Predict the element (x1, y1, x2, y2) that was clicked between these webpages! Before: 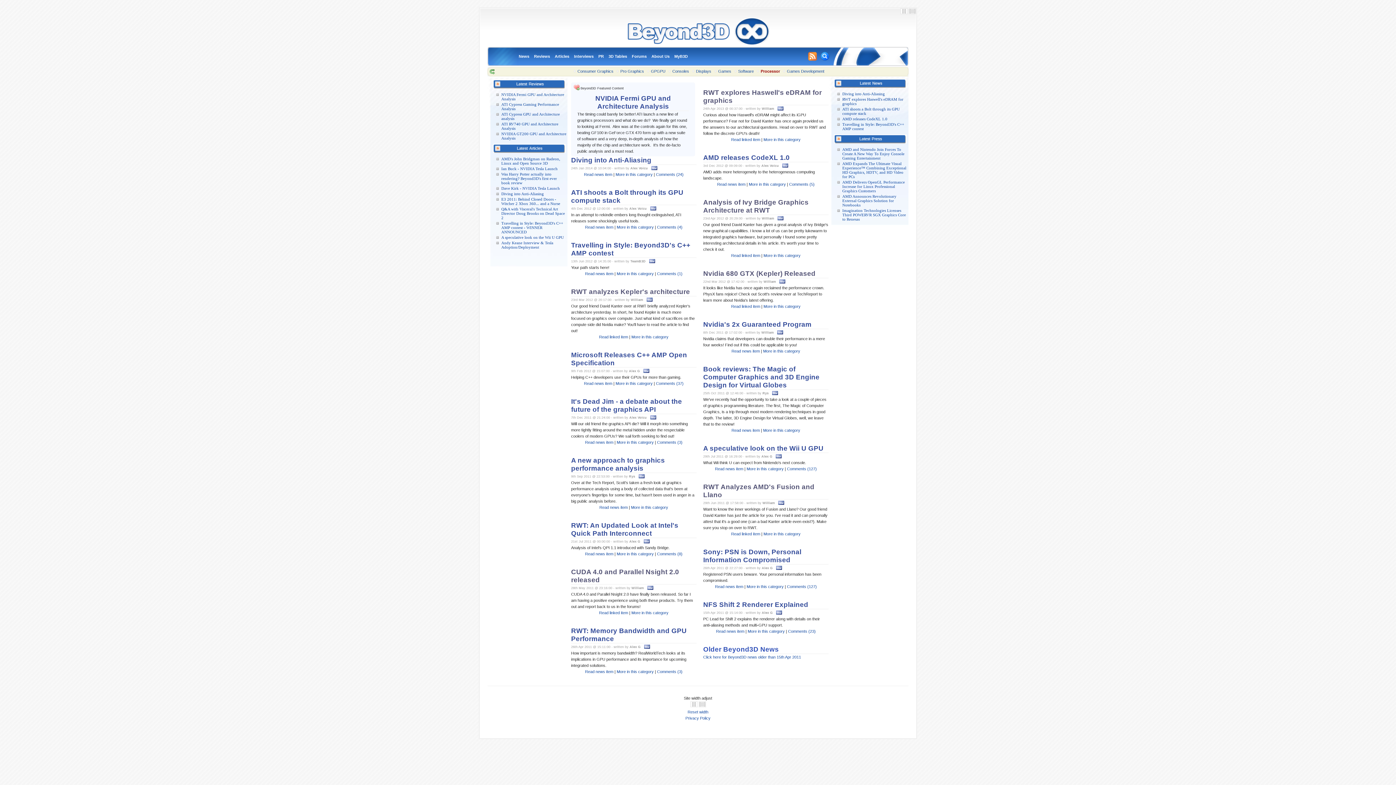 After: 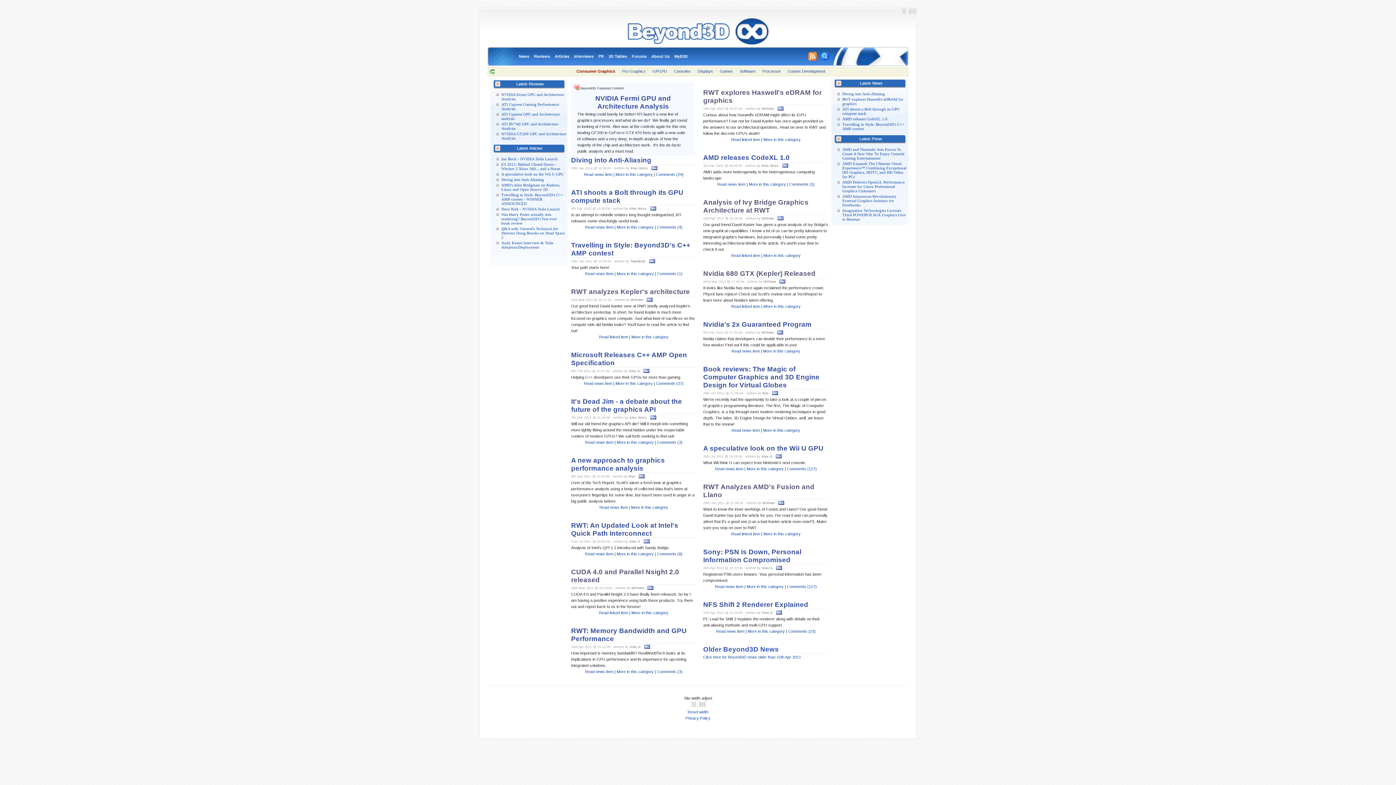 Action: label: More in this category bbox: (616, 669, 653, 674)